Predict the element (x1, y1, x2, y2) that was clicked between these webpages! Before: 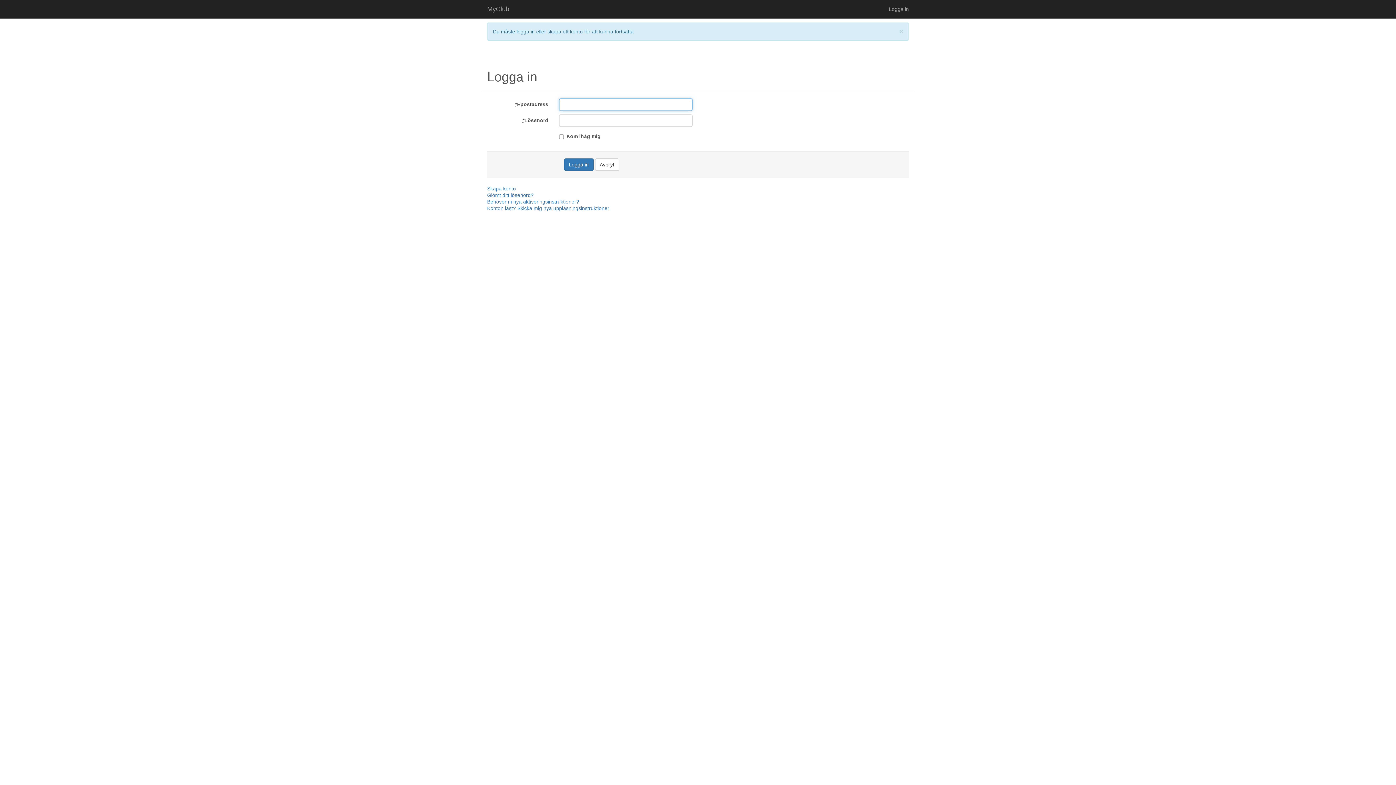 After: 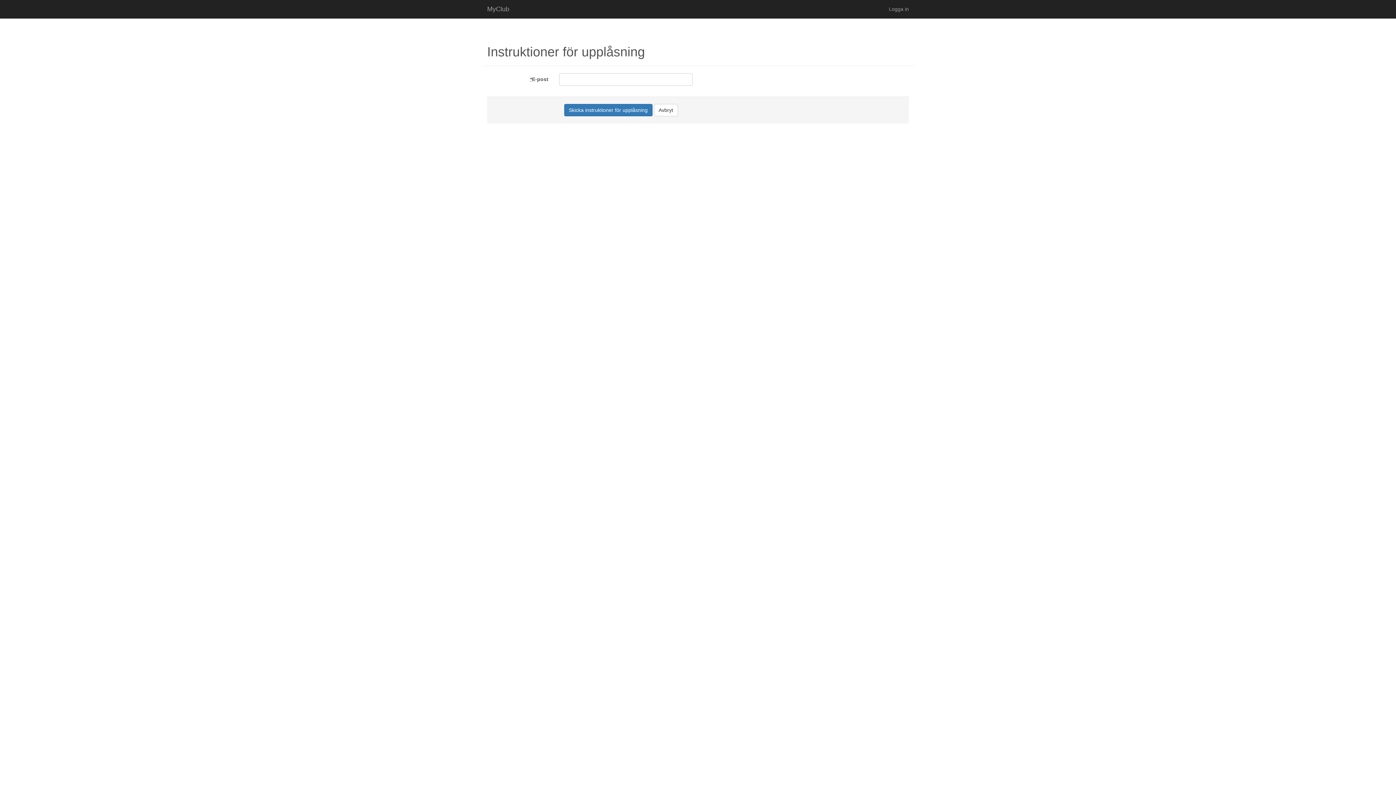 Action: bbox: (487, 205, 609, 211) label: Konton låst? Skicka mig nya upplåsningsinstruktioner